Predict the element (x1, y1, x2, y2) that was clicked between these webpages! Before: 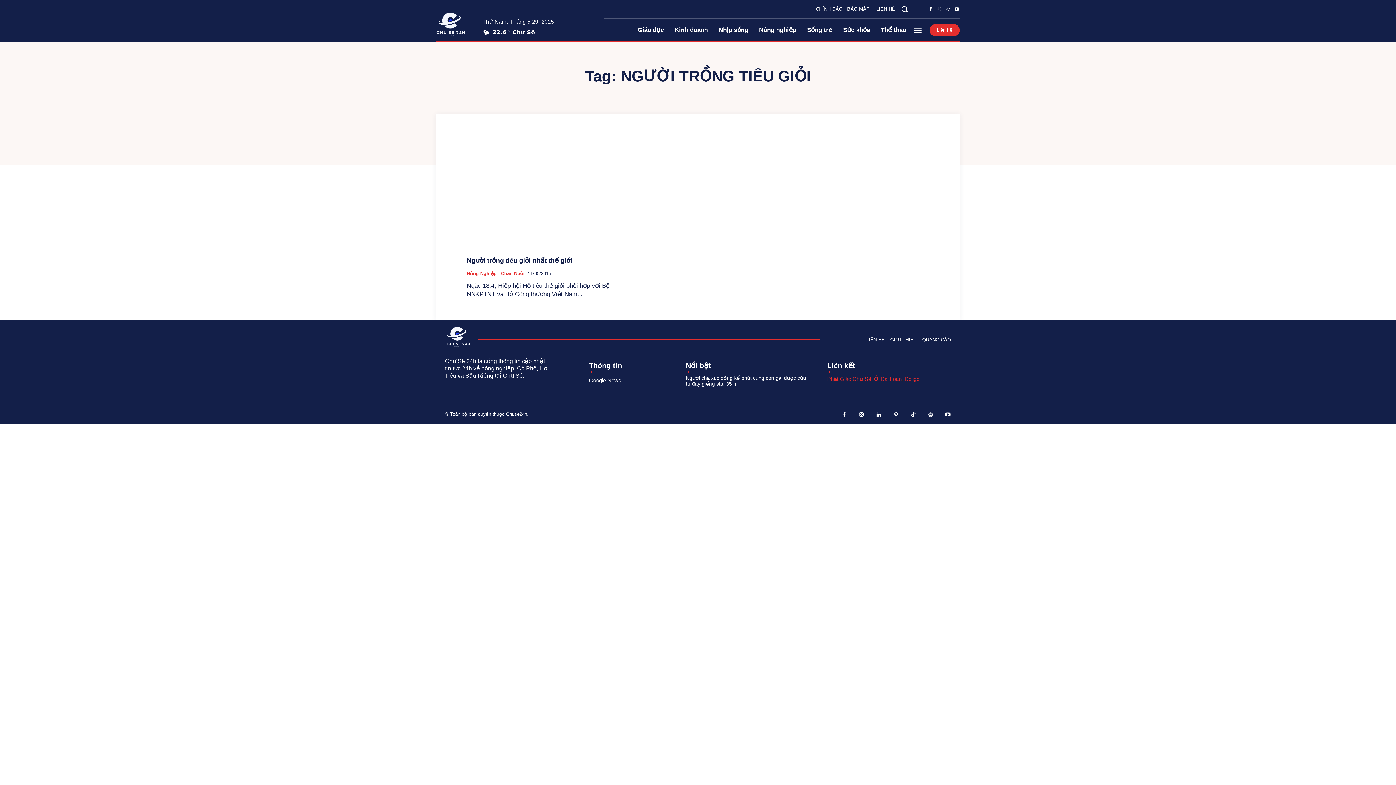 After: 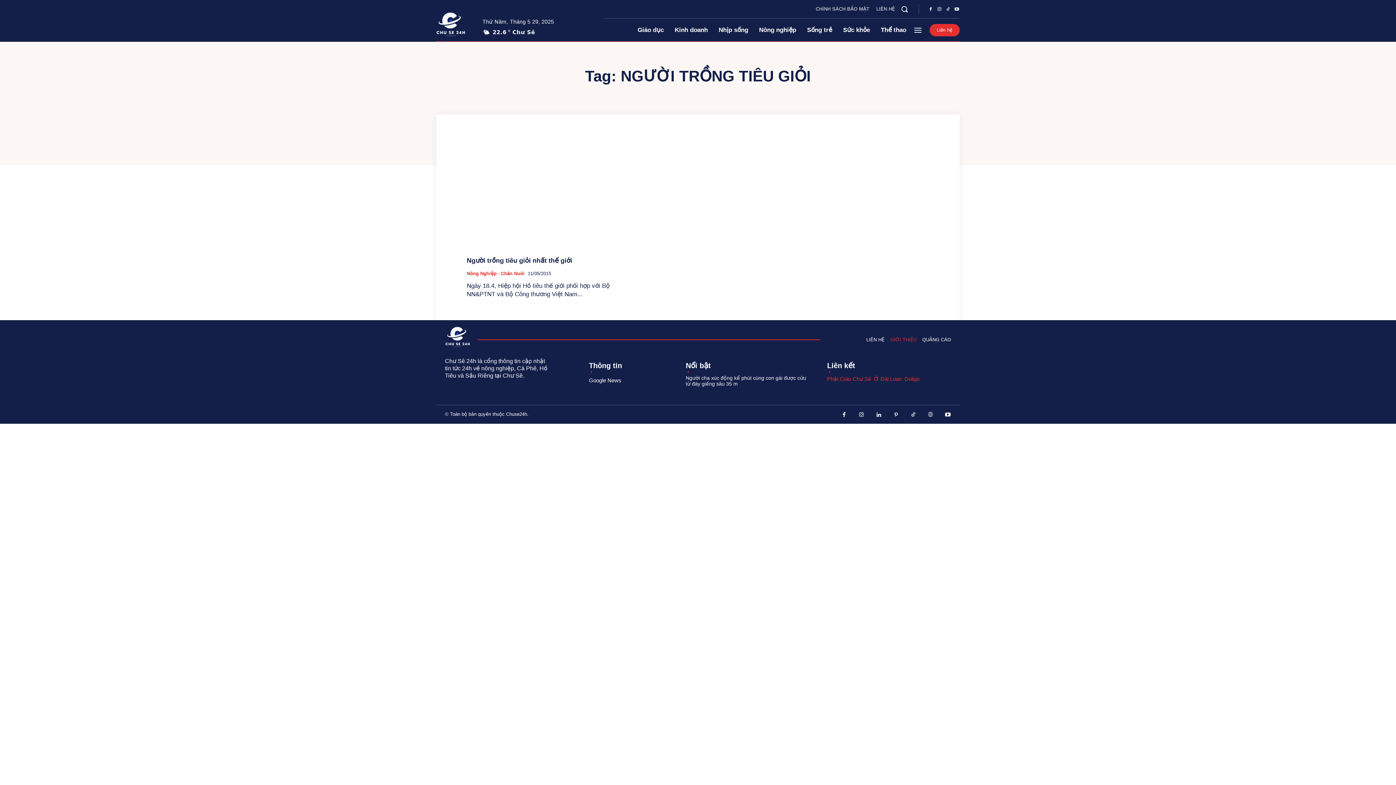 Action: label: GIỚI THIỆU bbox: (890, 334, 916, 345)